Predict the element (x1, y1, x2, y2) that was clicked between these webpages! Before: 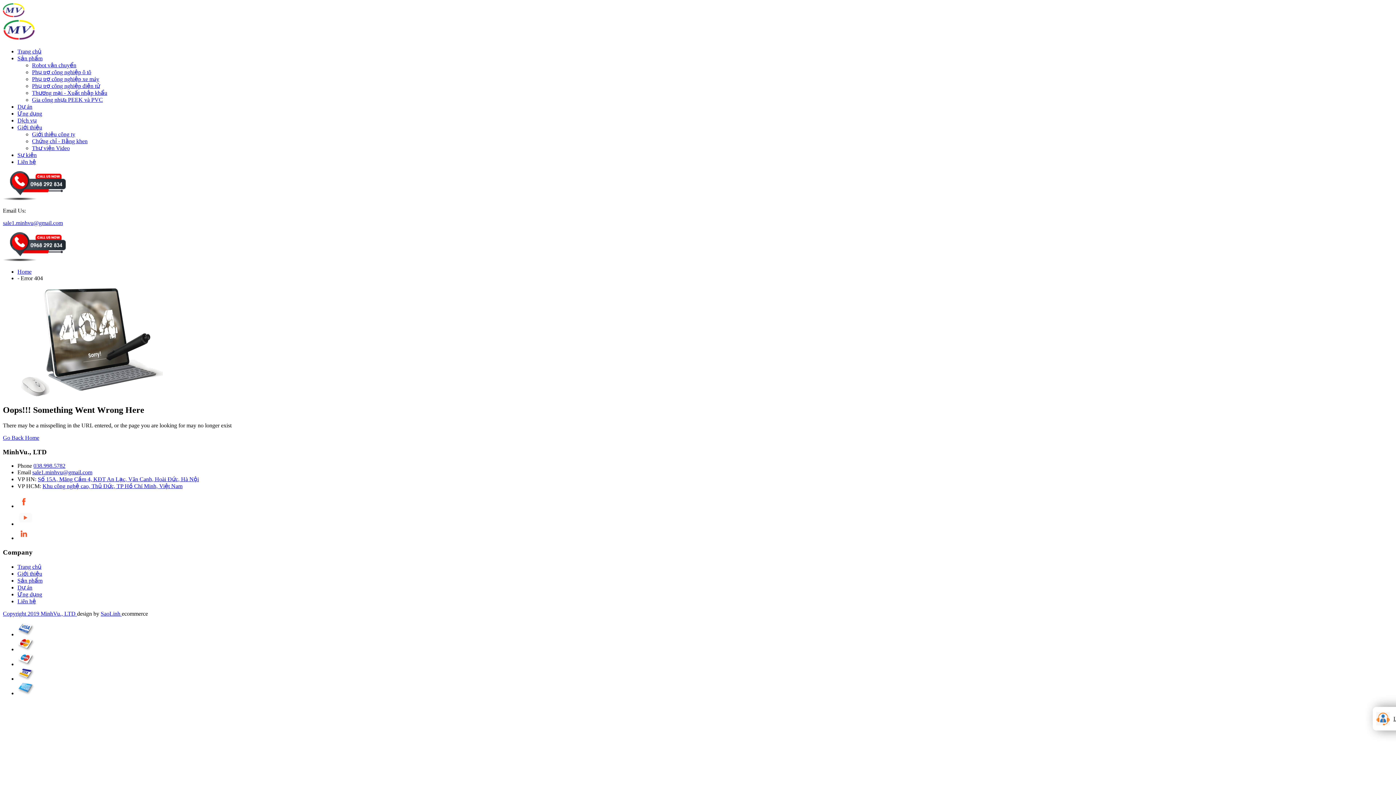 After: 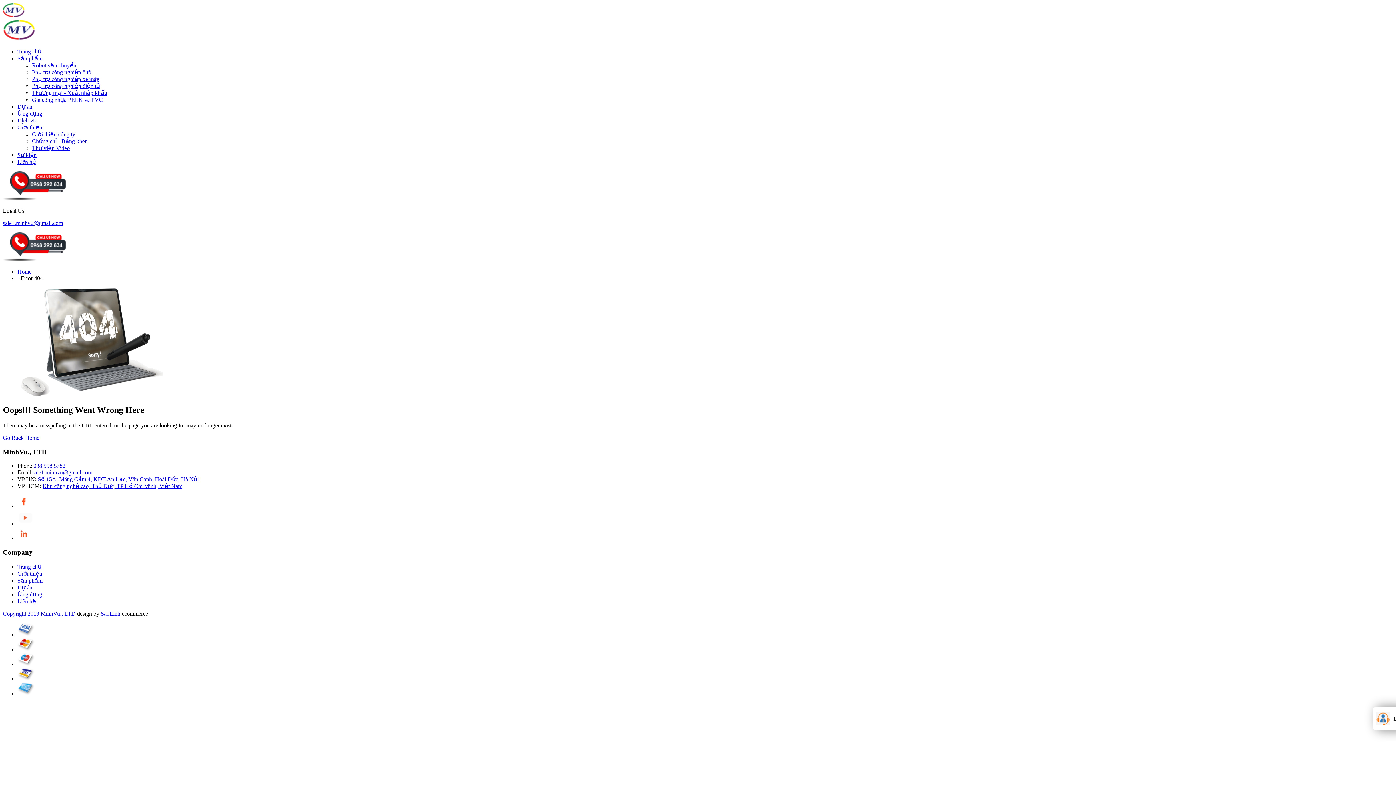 Action: bbox: (17, 503, 30, 509)